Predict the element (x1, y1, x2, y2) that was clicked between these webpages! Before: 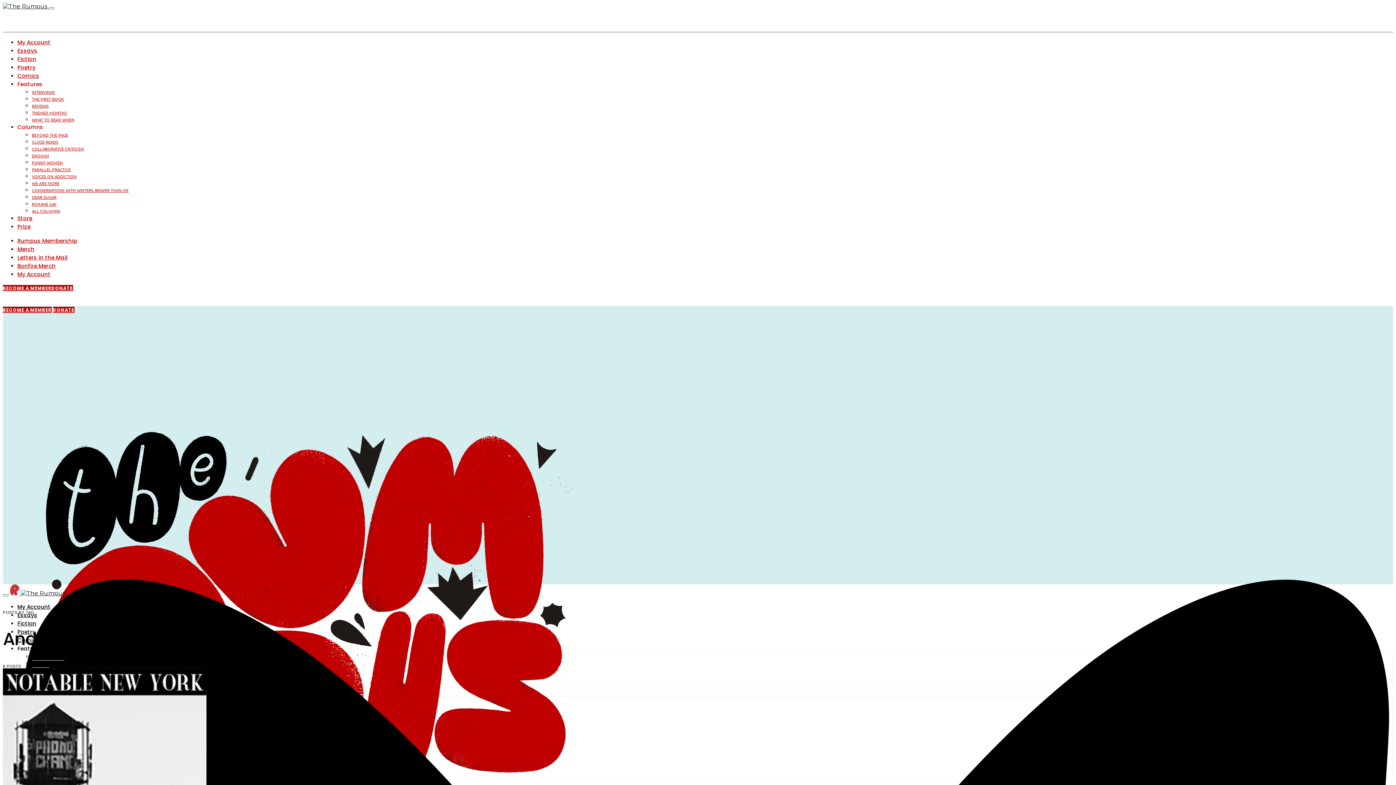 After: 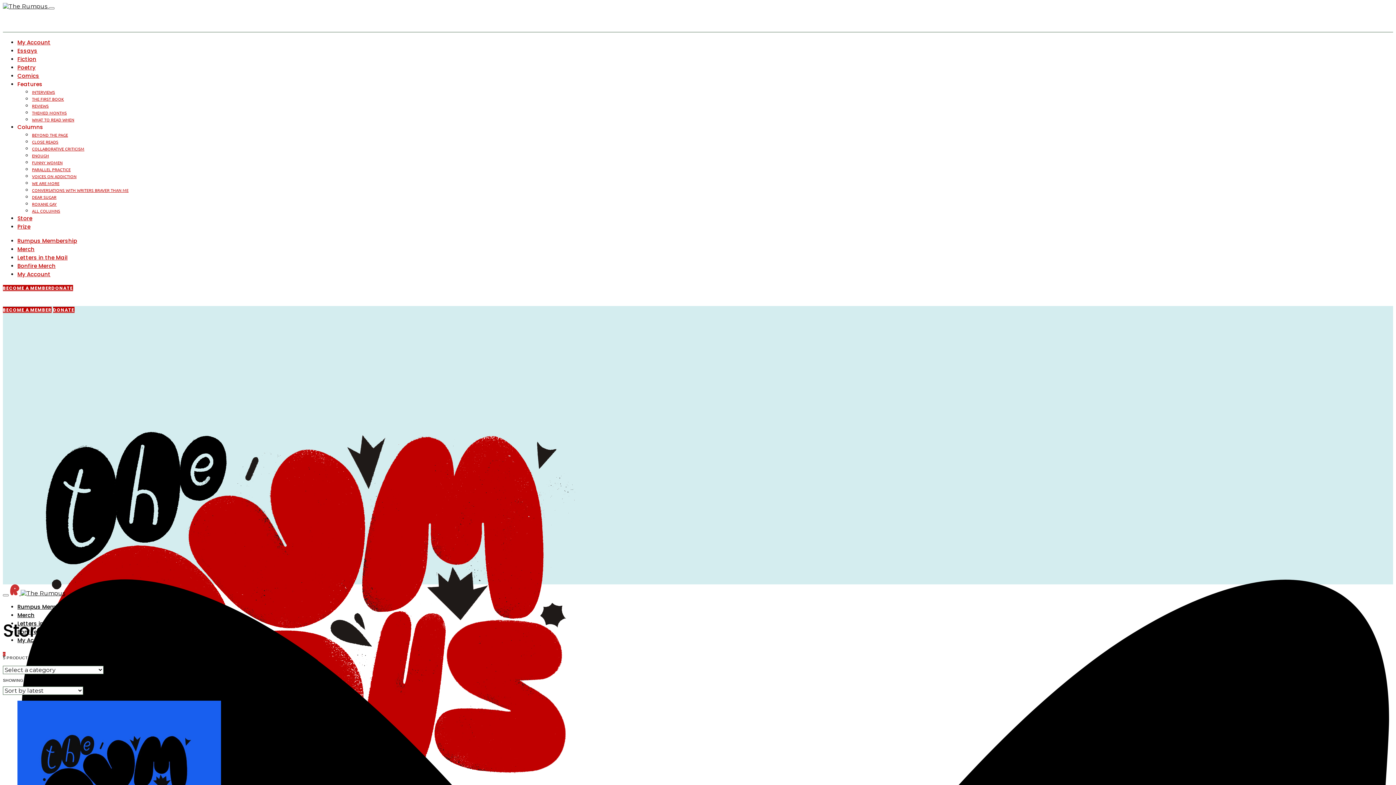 Action: bbox: (17, 214, 32, 222) label: Store